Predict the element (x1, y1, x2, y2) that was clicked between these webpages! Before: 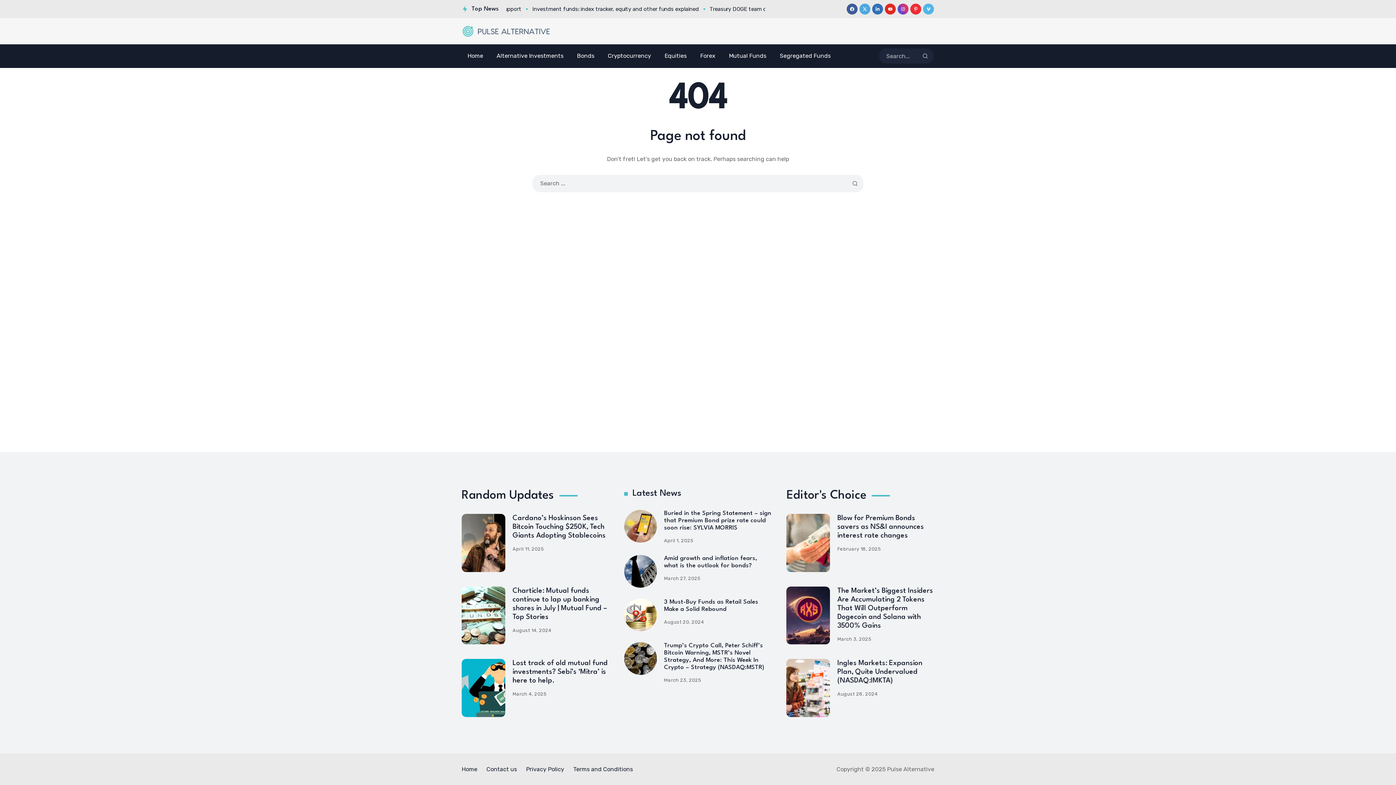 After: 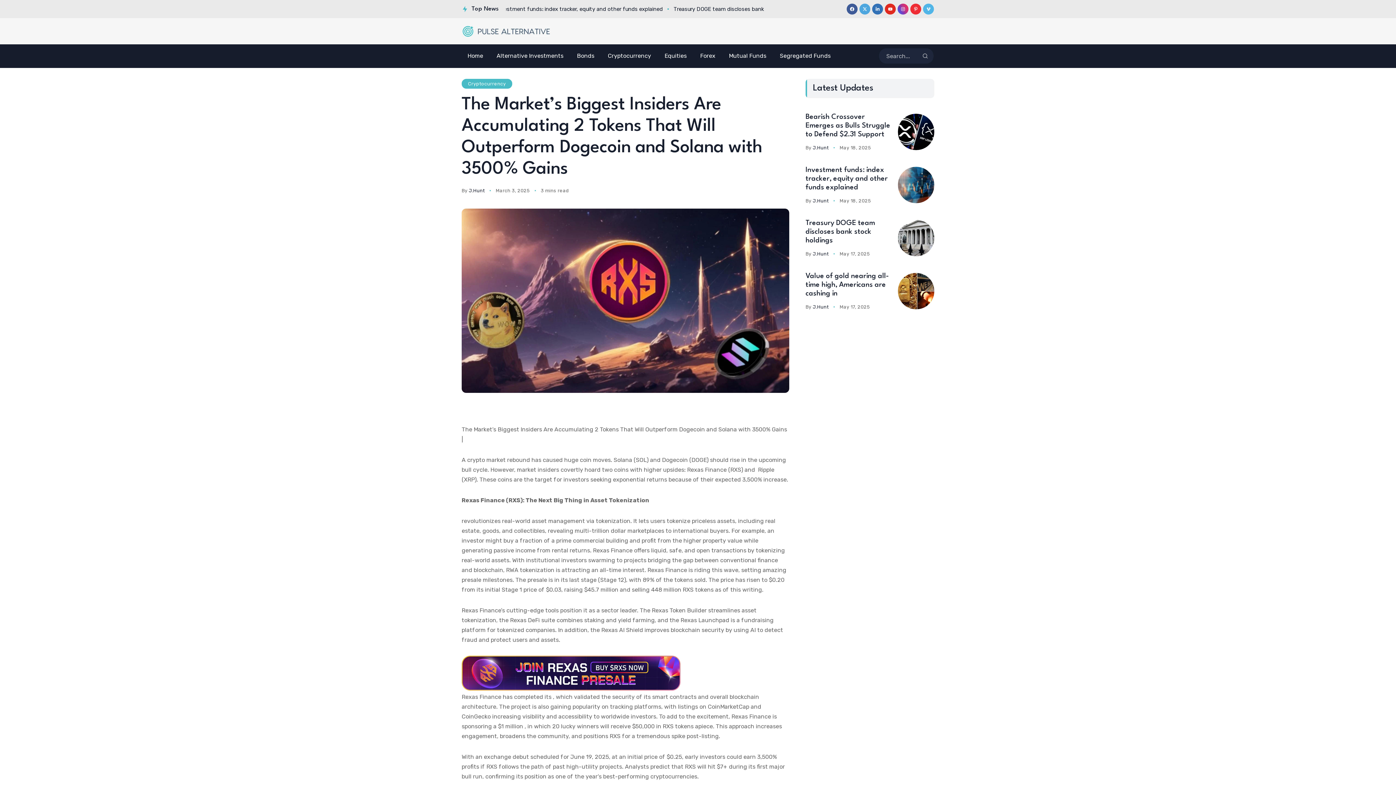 Action: label: March 3, 2025 bbox: (837, 635, 871, 642)